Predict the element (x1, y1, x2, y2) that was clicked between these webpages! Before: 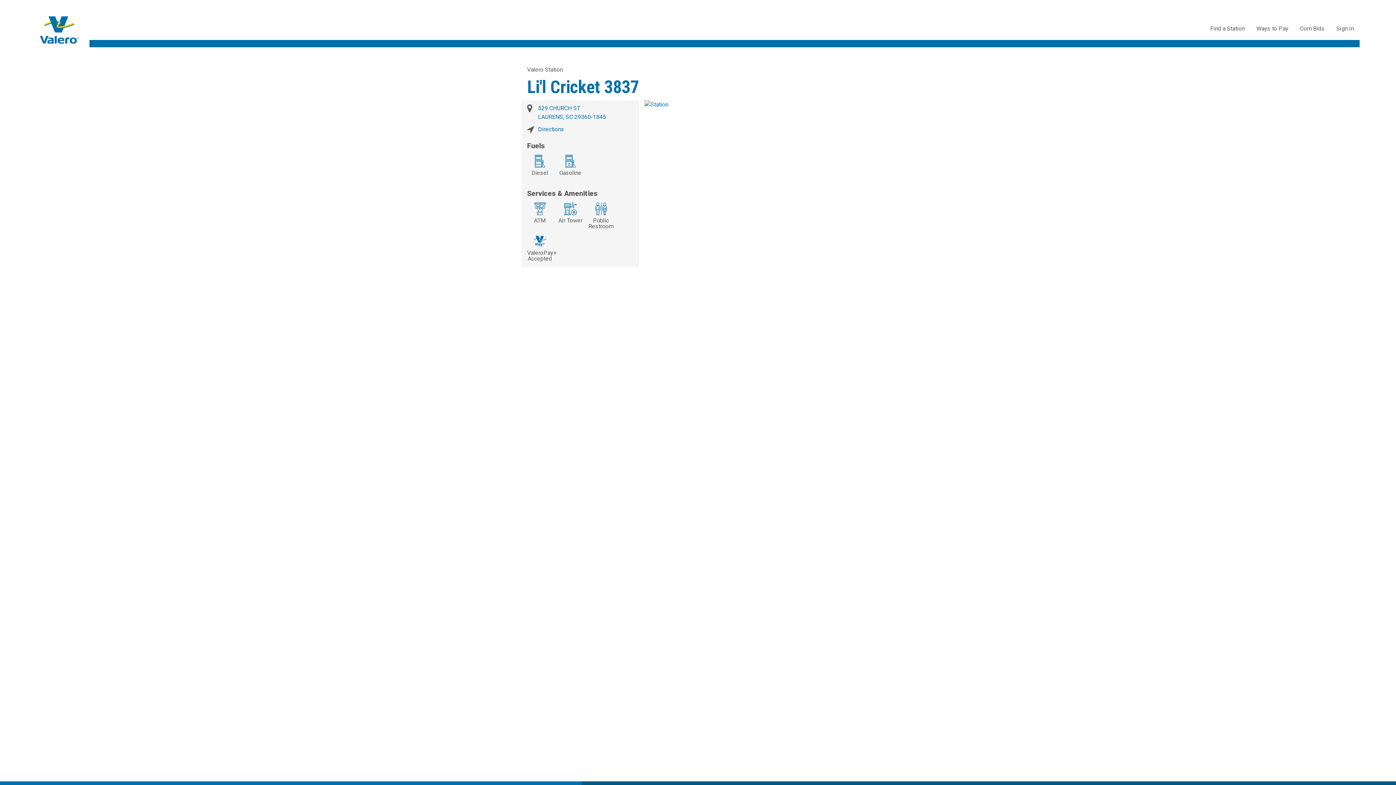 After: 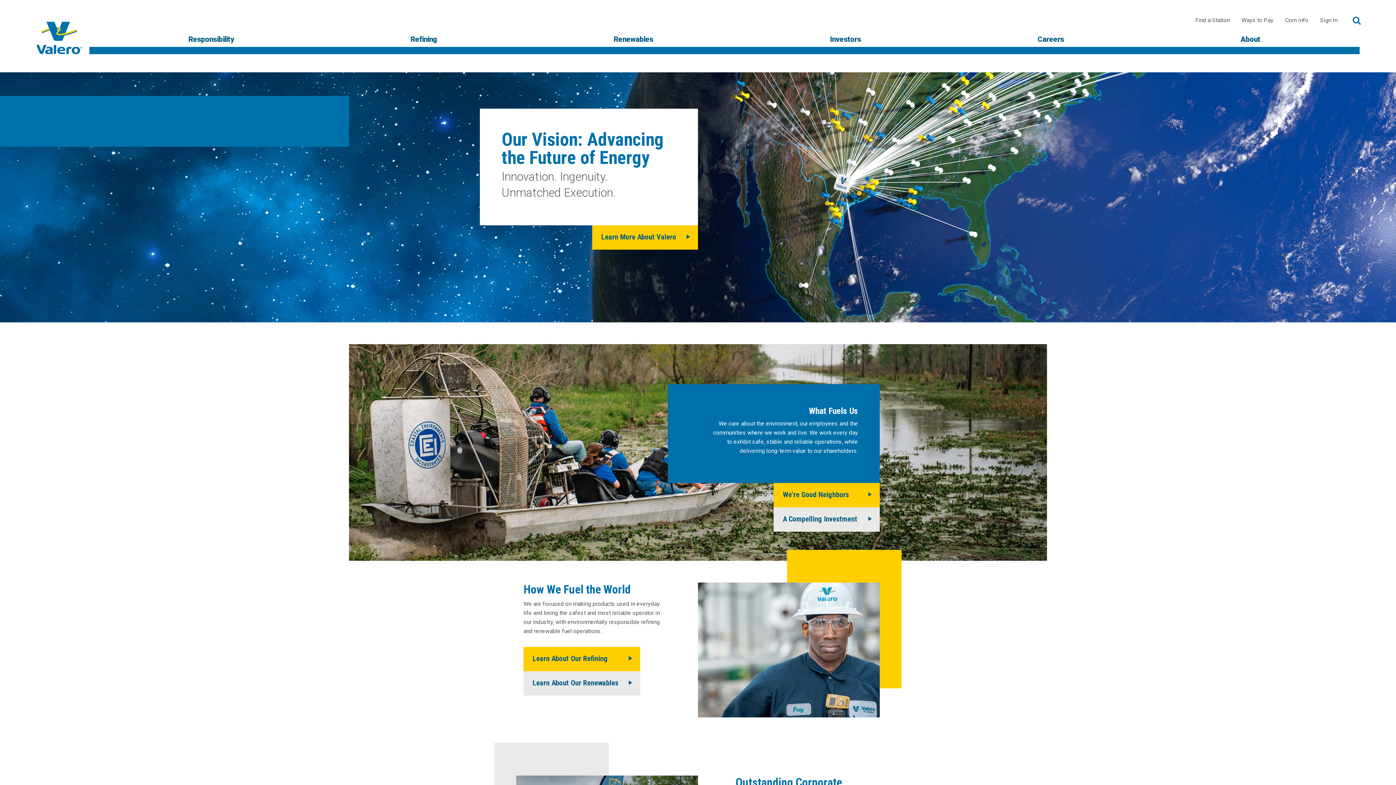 Action: bbox: (40, 26, 78, 32)